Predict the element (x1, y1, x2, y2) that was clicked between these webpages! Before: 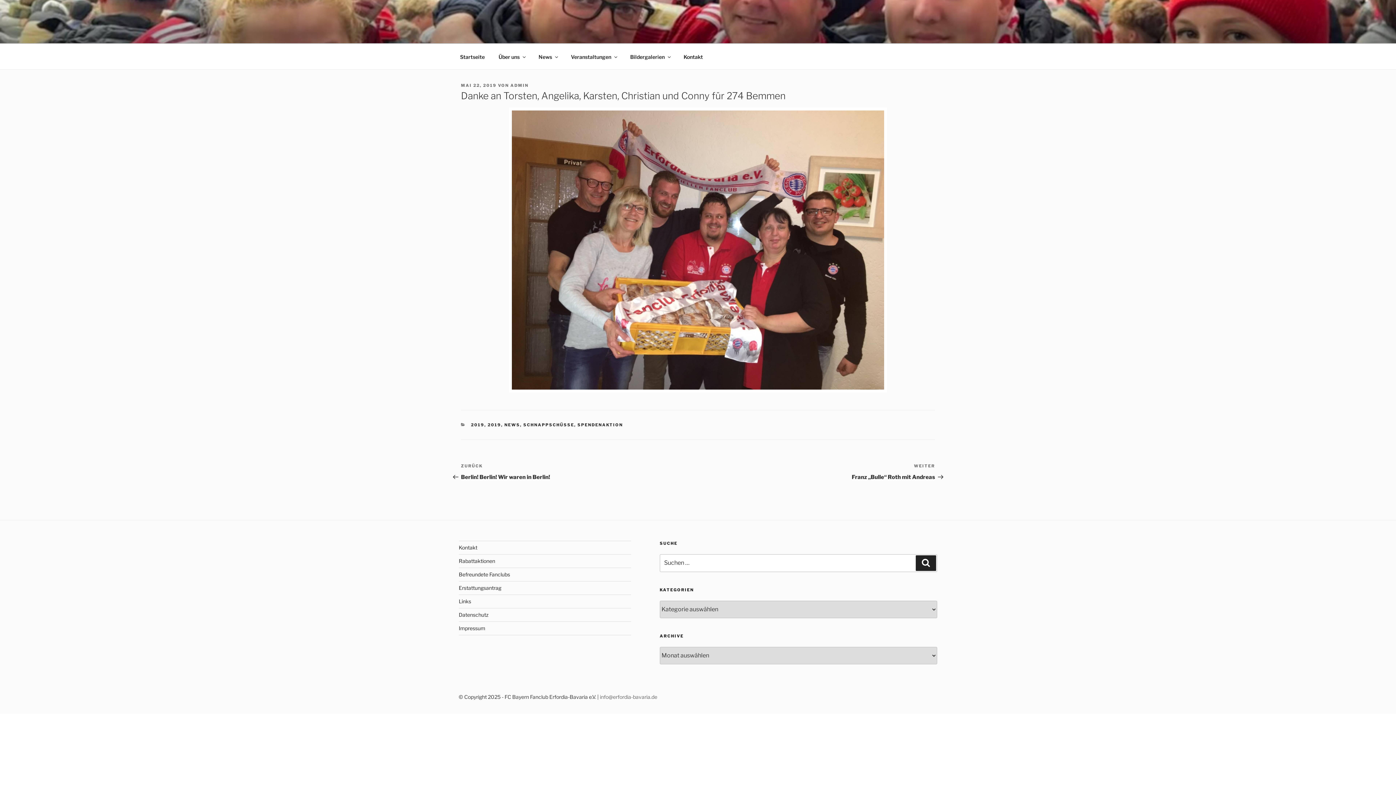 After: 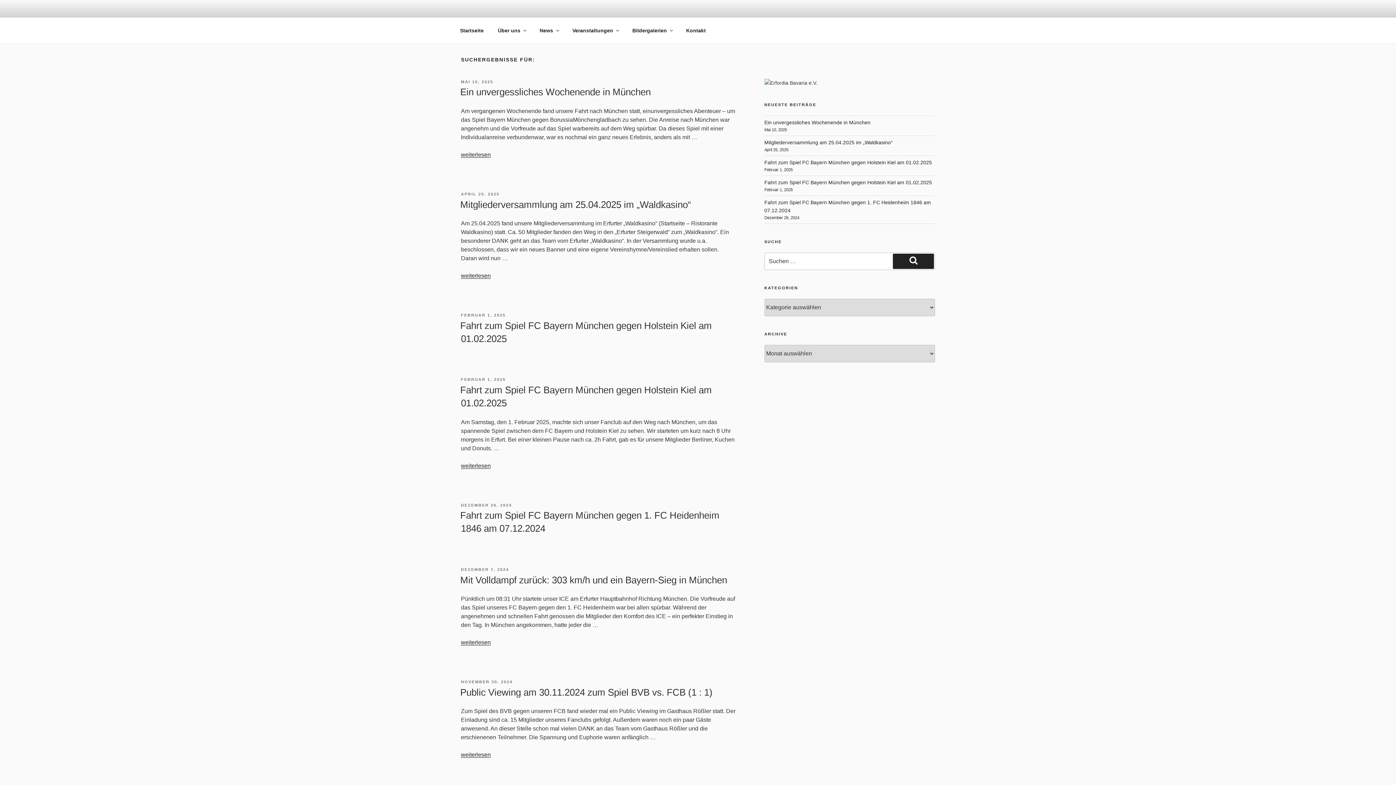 Action: bbox: (916, 555, 936, 571) label: Suchen